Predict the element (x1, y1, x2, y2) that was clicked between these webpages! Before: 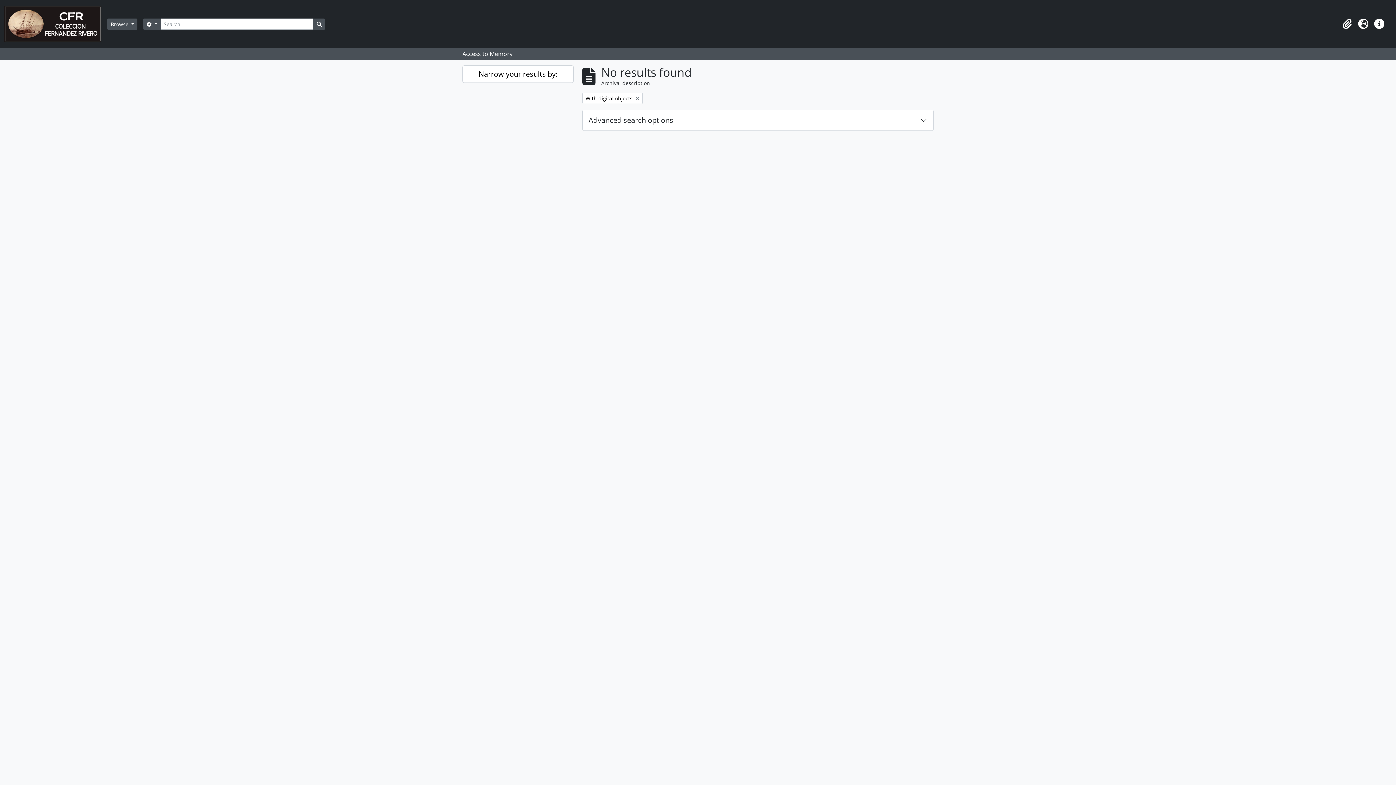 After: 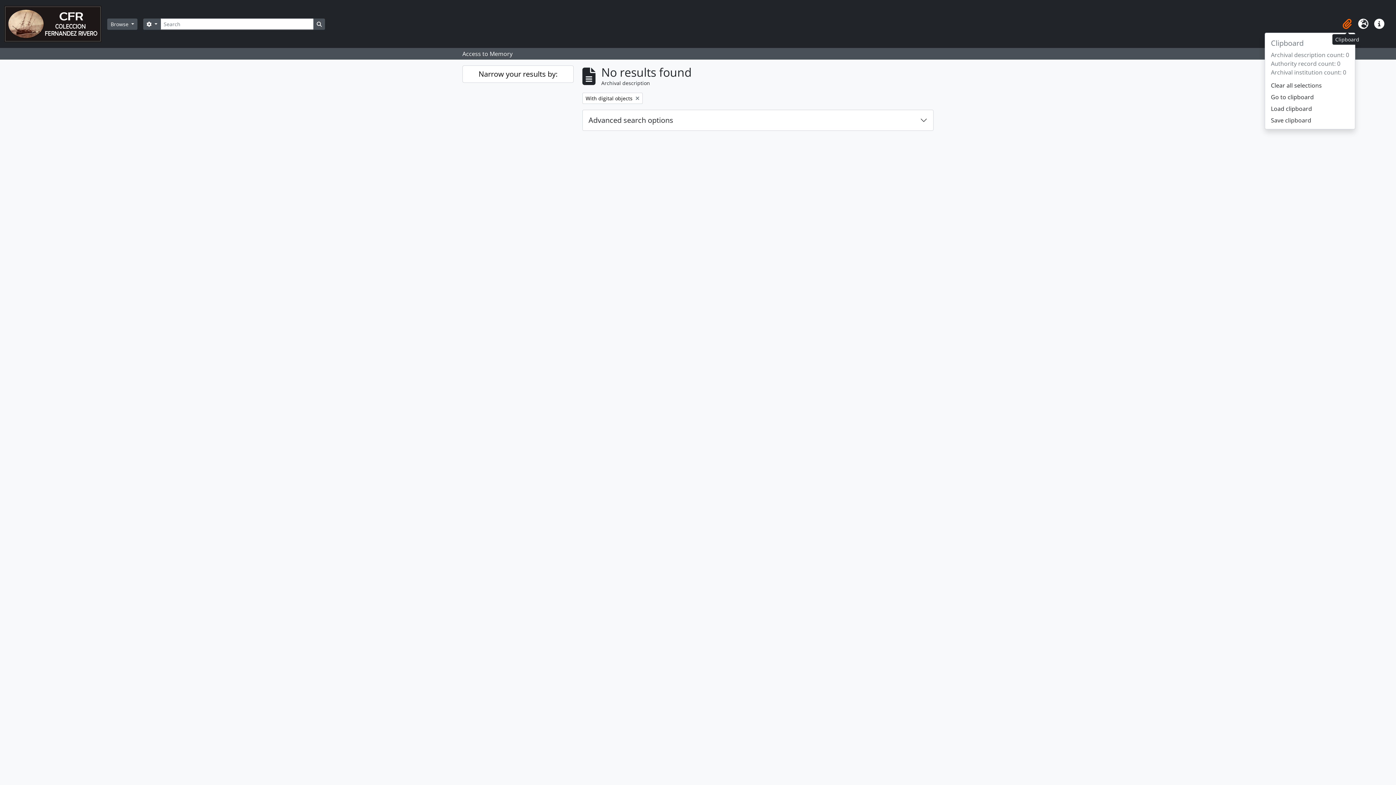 Action: label: Clipboard bbox: (1339, 16, 1355, 32)